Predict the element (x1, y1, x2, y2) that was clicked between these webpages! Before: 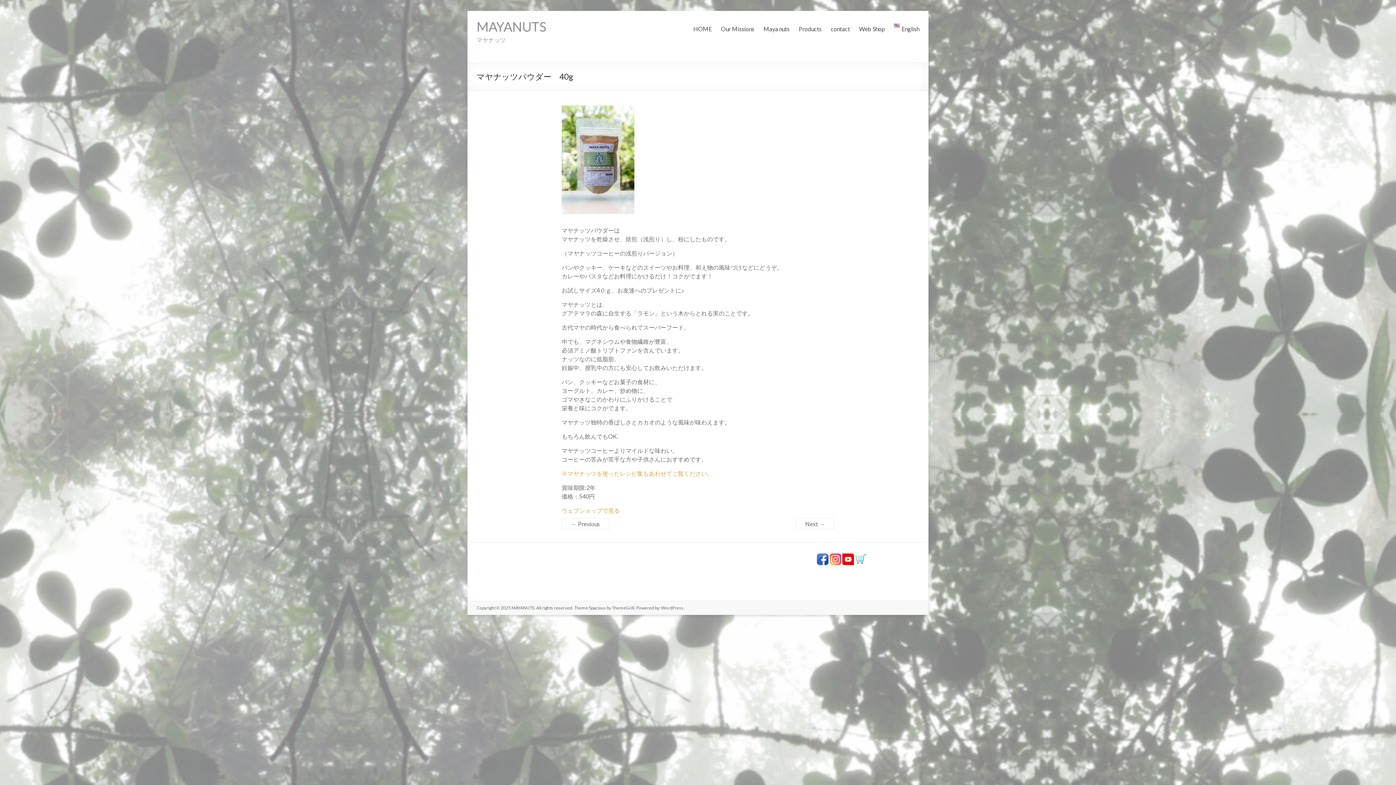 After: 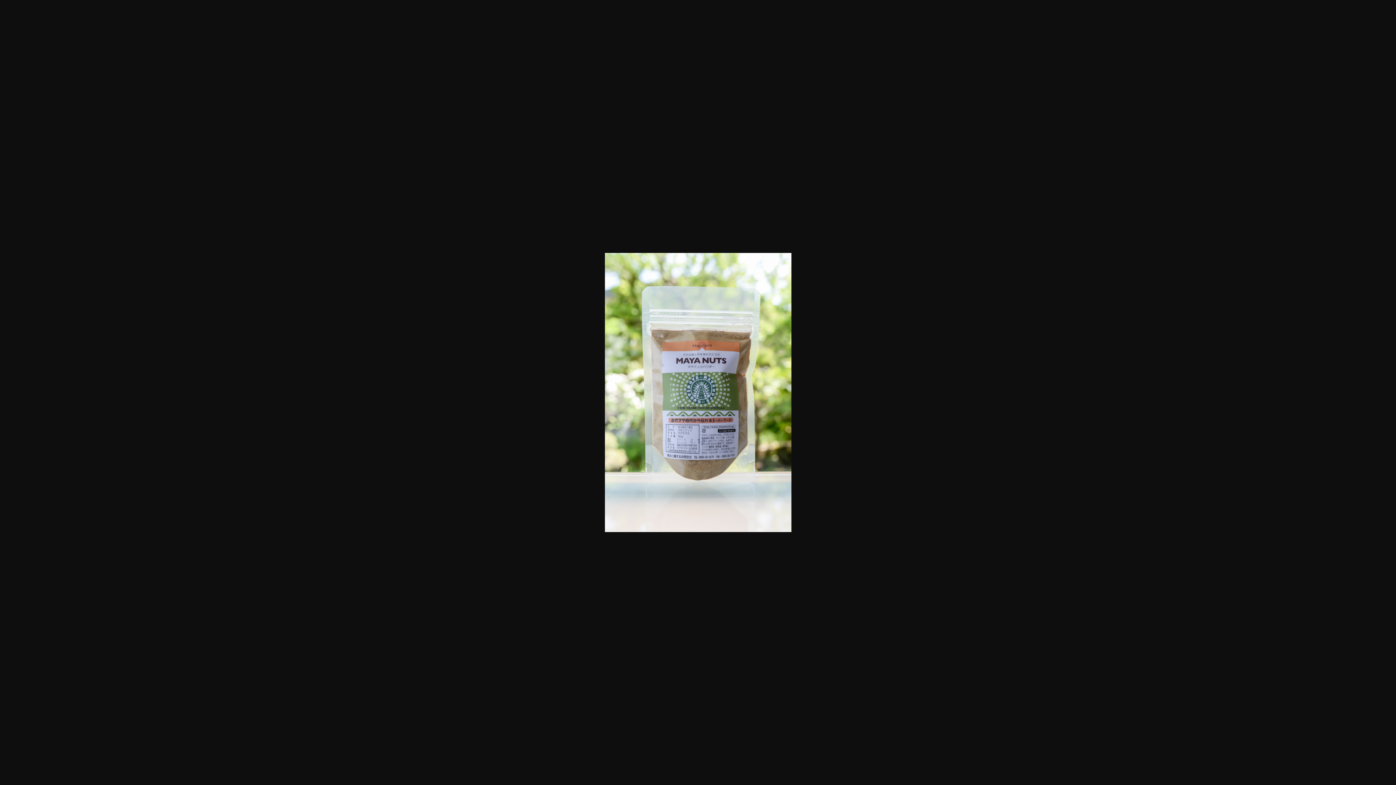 Action: bbox: (561, 106, 634, 113)